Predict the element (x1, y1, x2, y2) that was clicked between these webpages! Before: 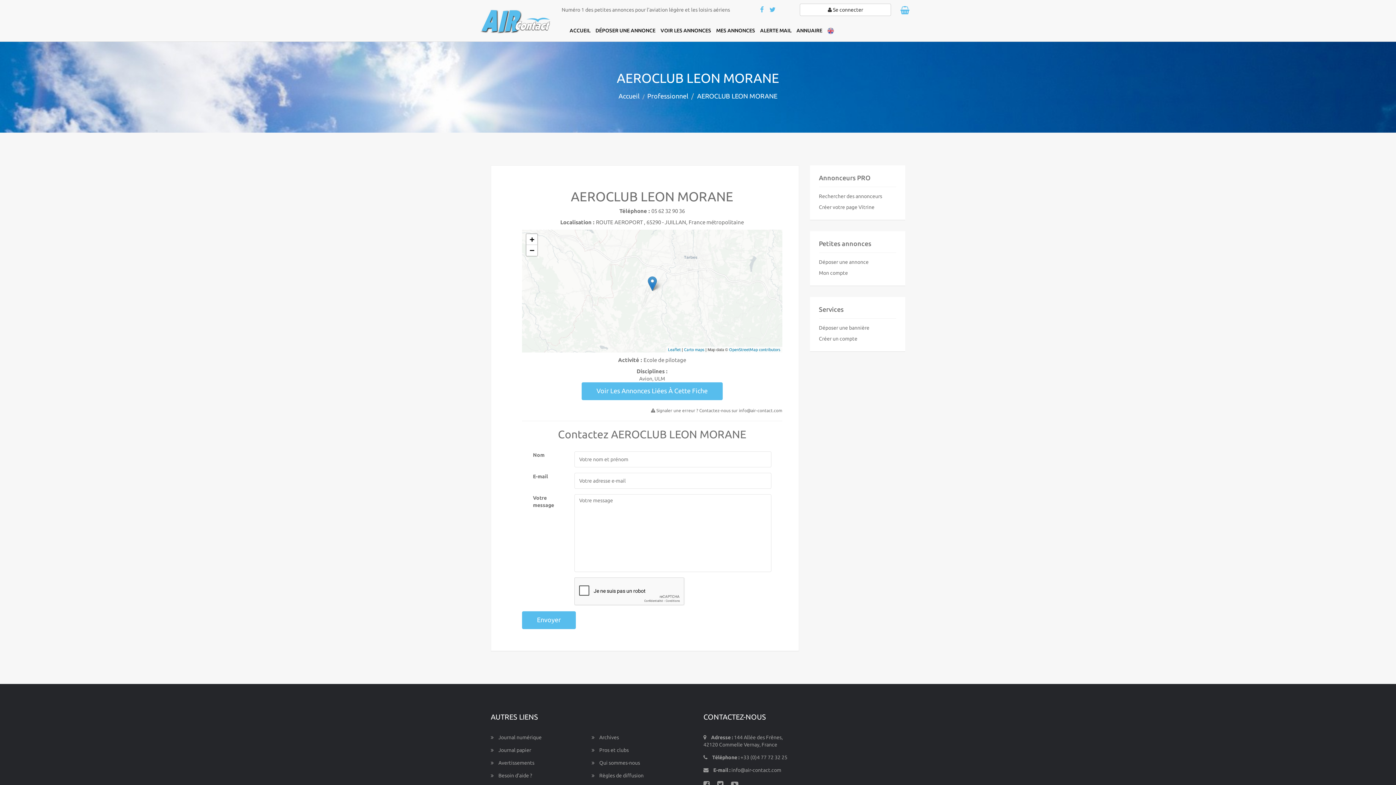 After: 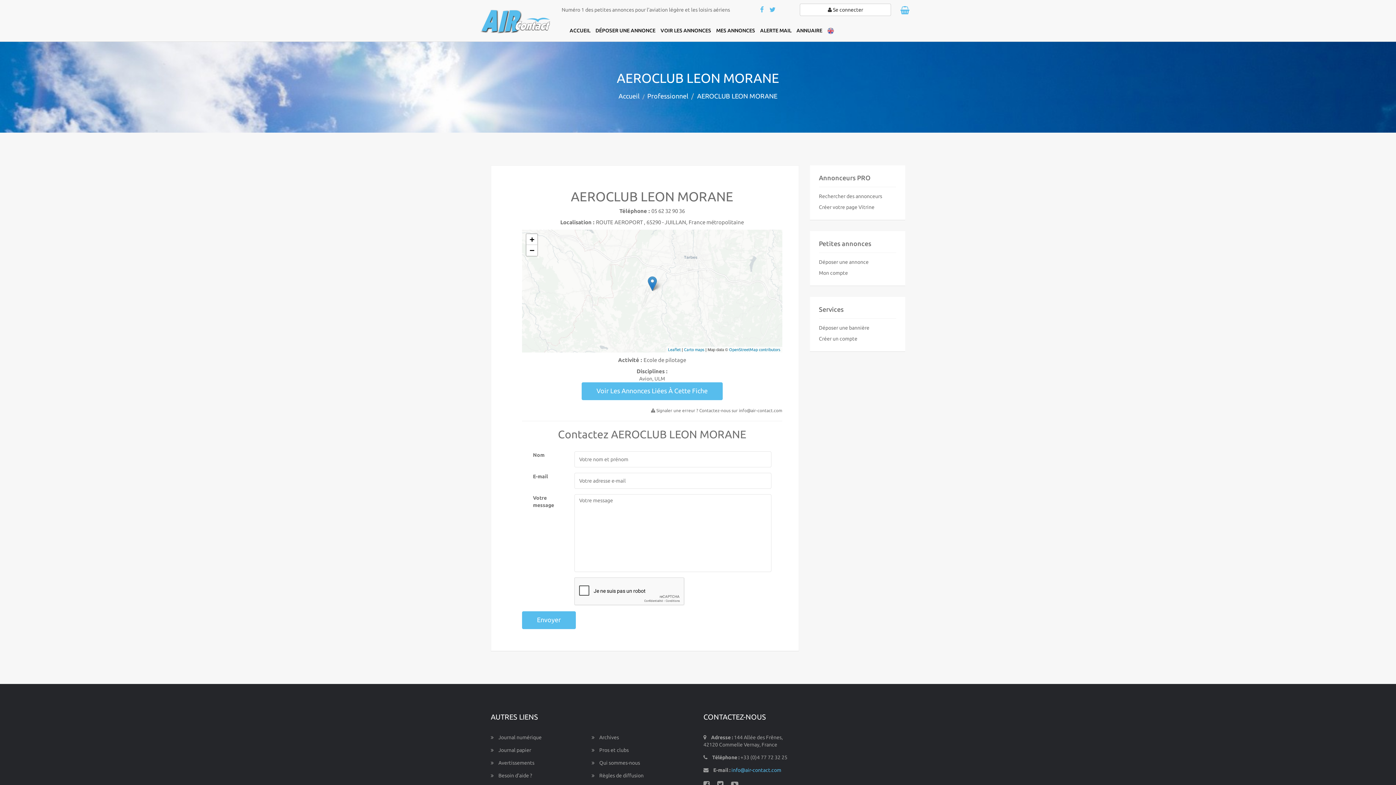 Action: bbox: (731, 767, 781, 773) label: info@air-contact.com